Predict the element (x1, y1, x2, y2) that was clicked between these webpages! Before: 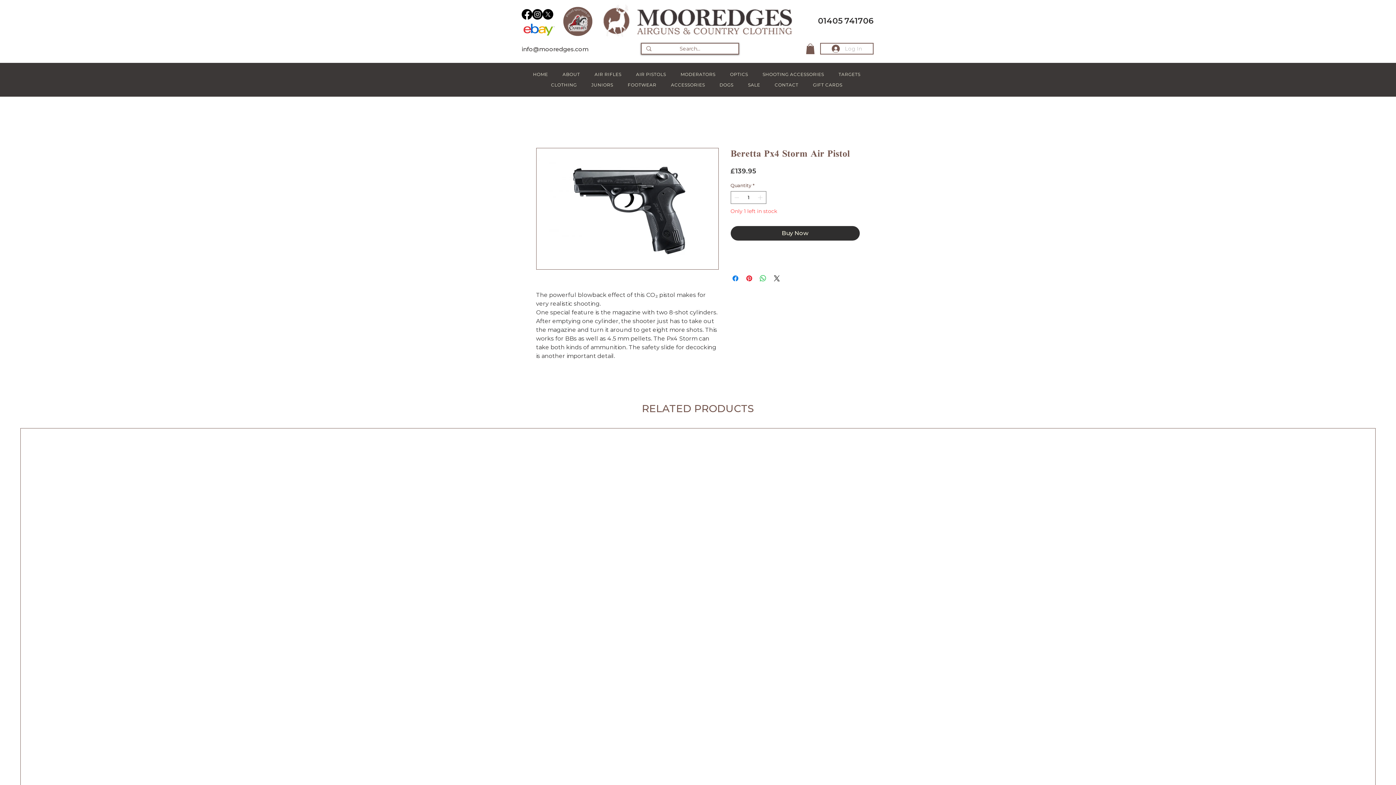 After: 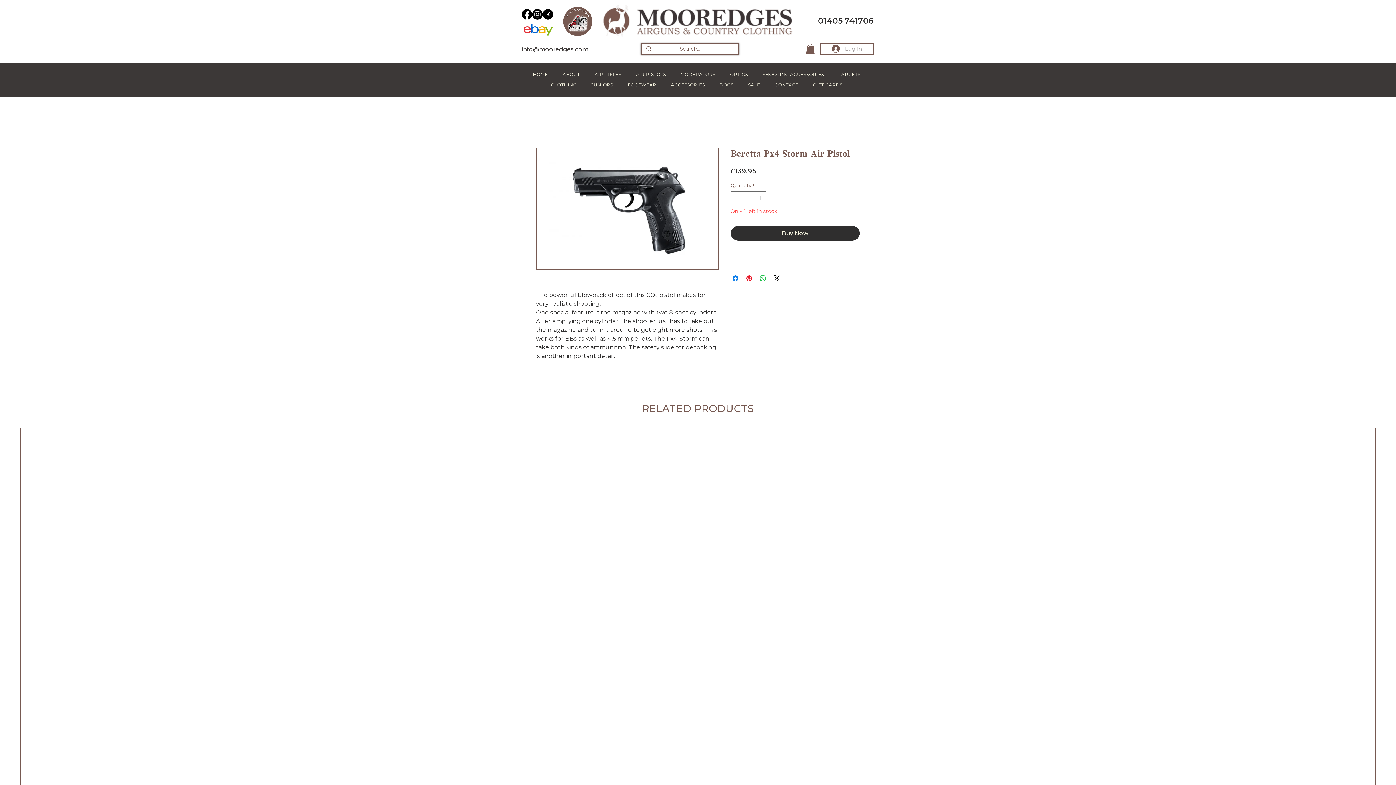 Action: bbox: (542, 9, 553, 19) label: X    